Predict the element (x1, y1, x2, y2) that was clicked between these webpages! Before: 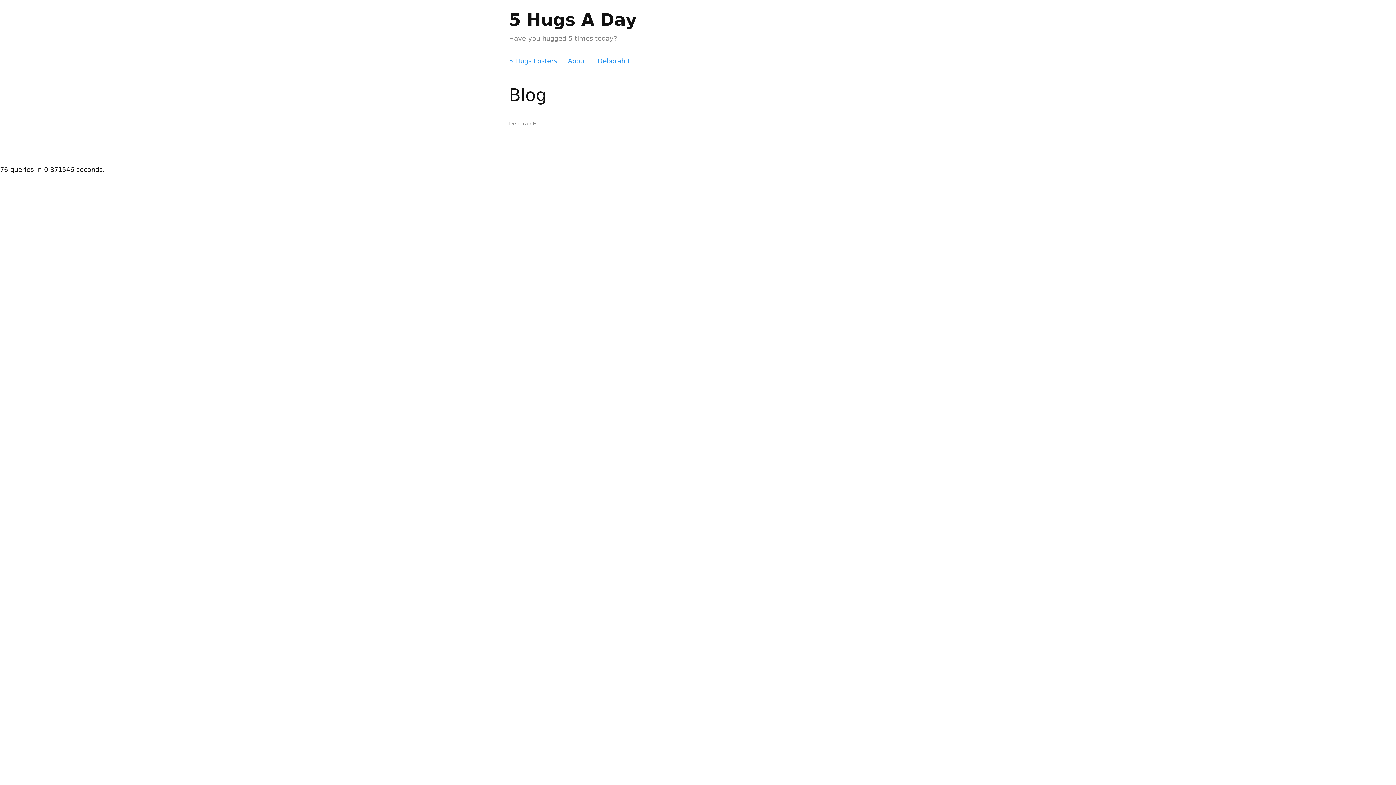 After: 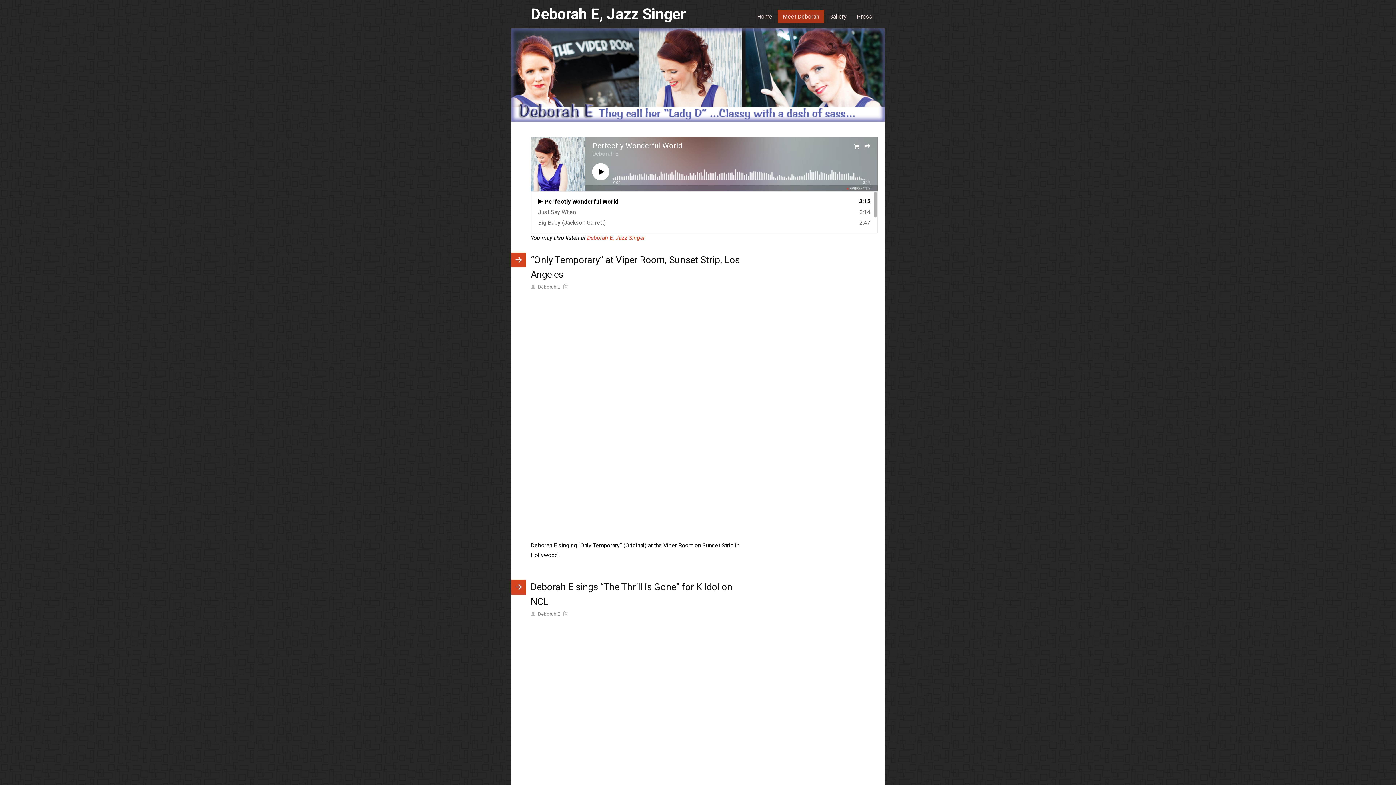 Action: bbox: (597, 51, 631, 70) label: Deborah E